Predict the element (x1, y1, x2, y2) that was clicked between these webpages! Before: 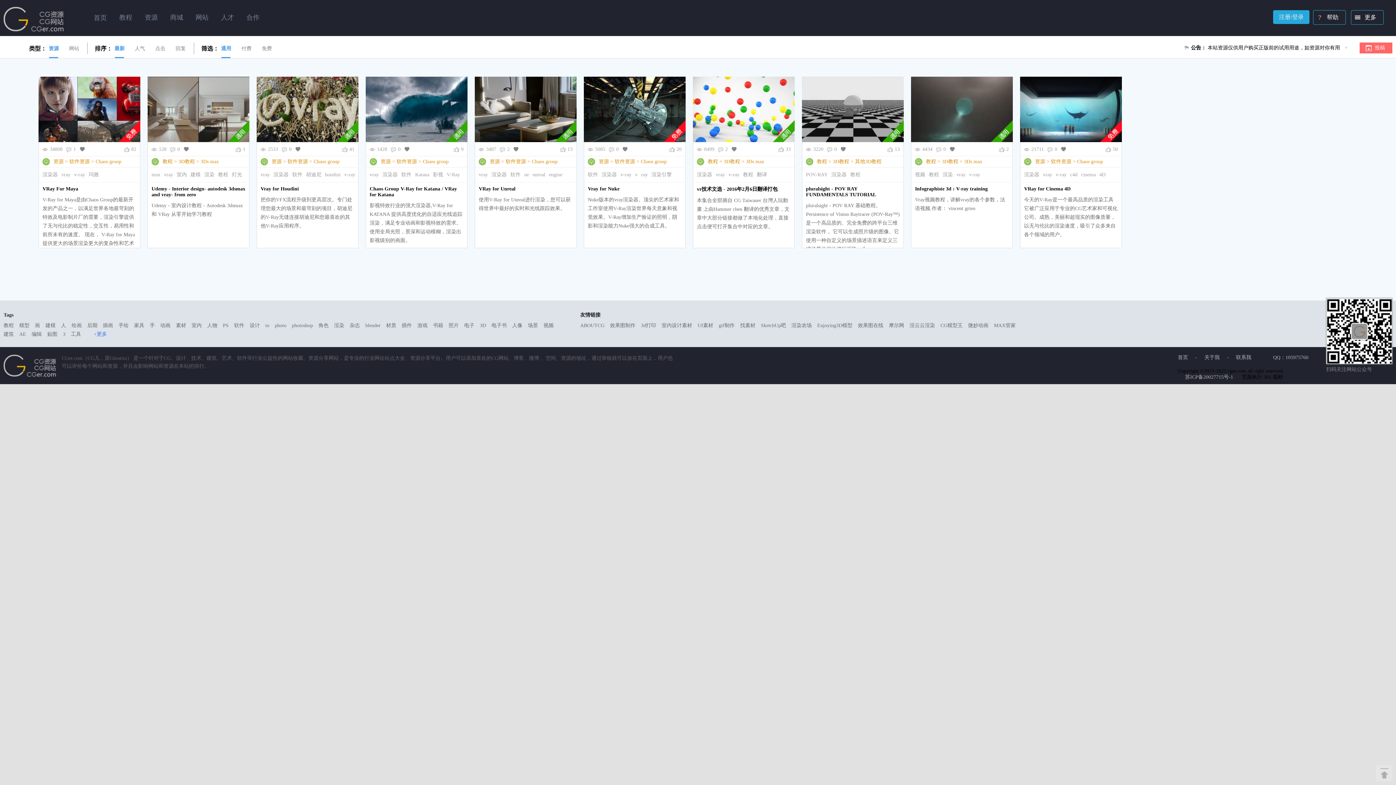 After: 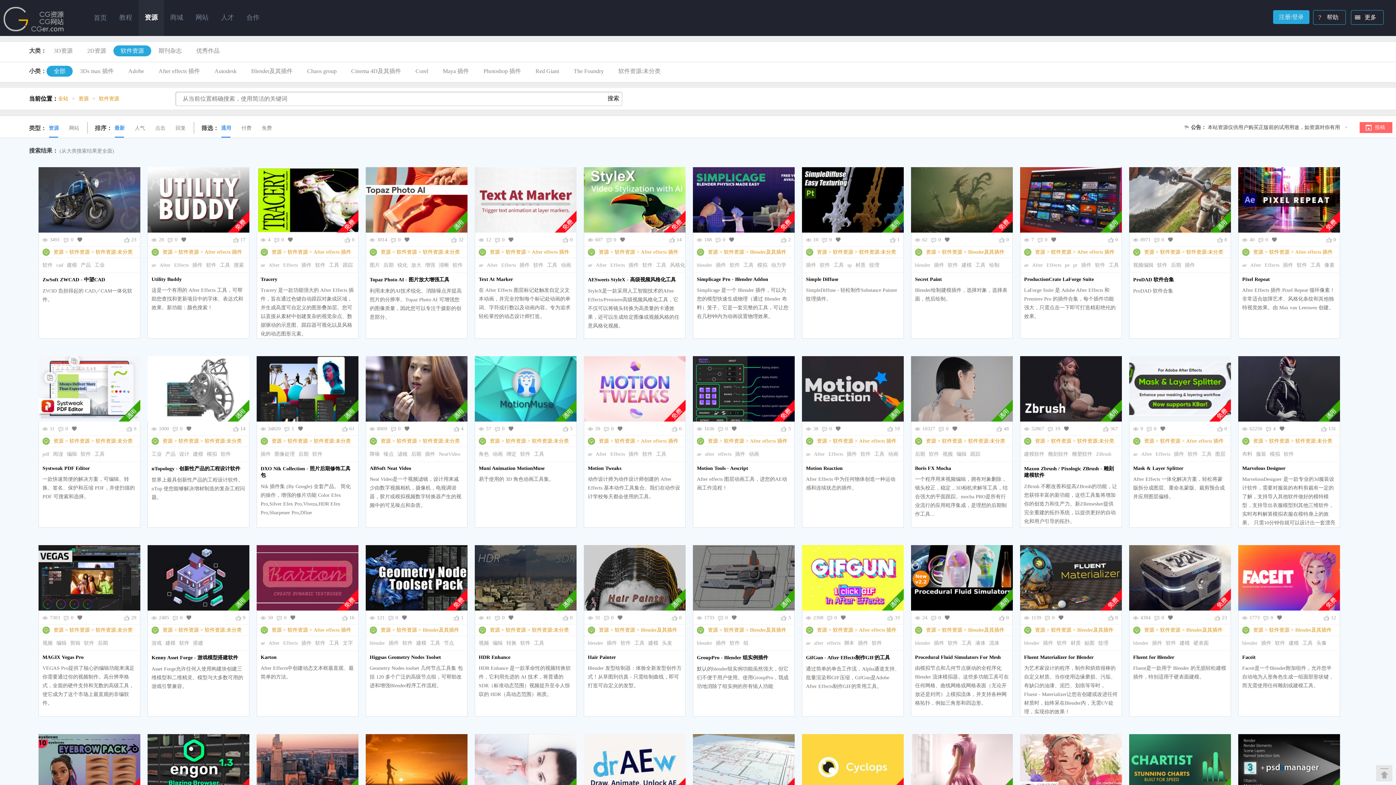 Action: bbox: (614, 158, 635, 164) label: 软件资源